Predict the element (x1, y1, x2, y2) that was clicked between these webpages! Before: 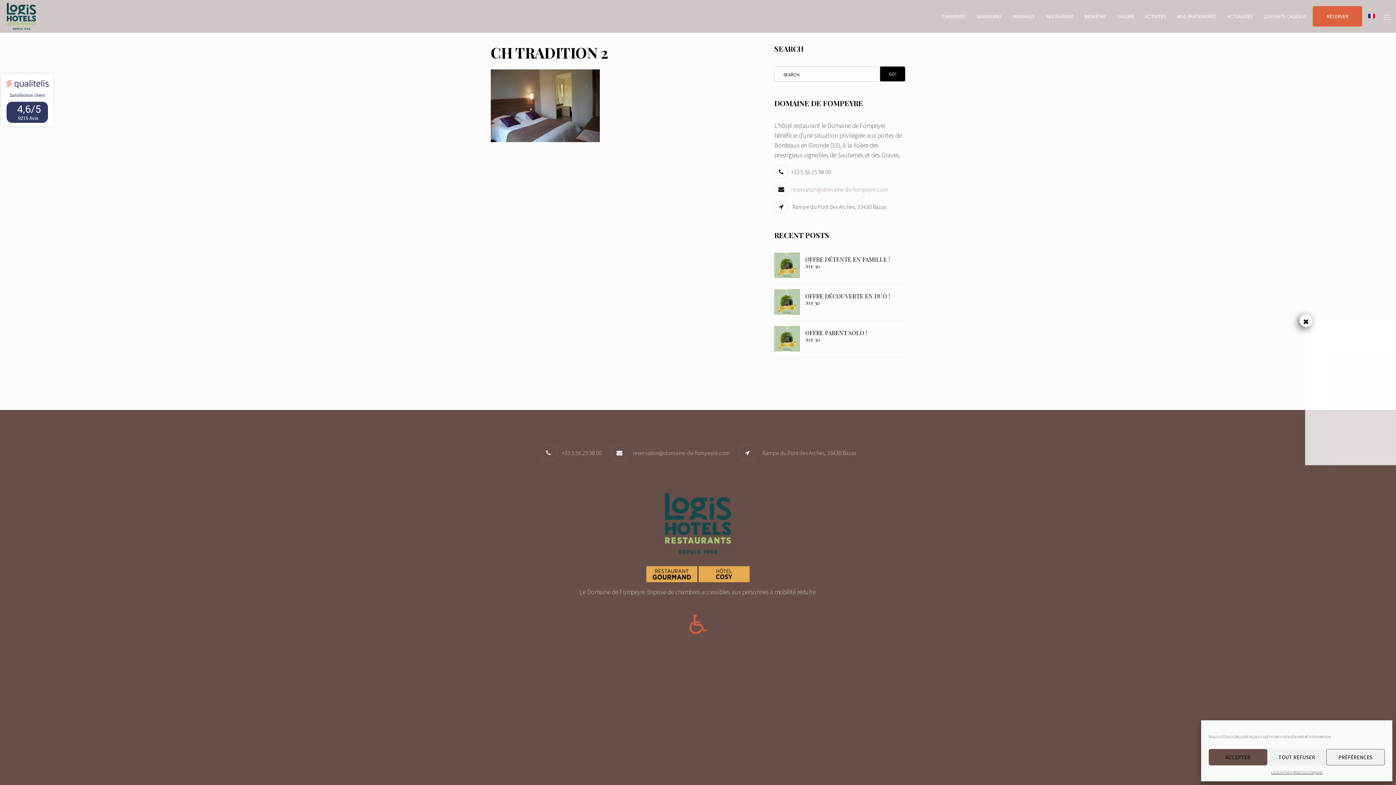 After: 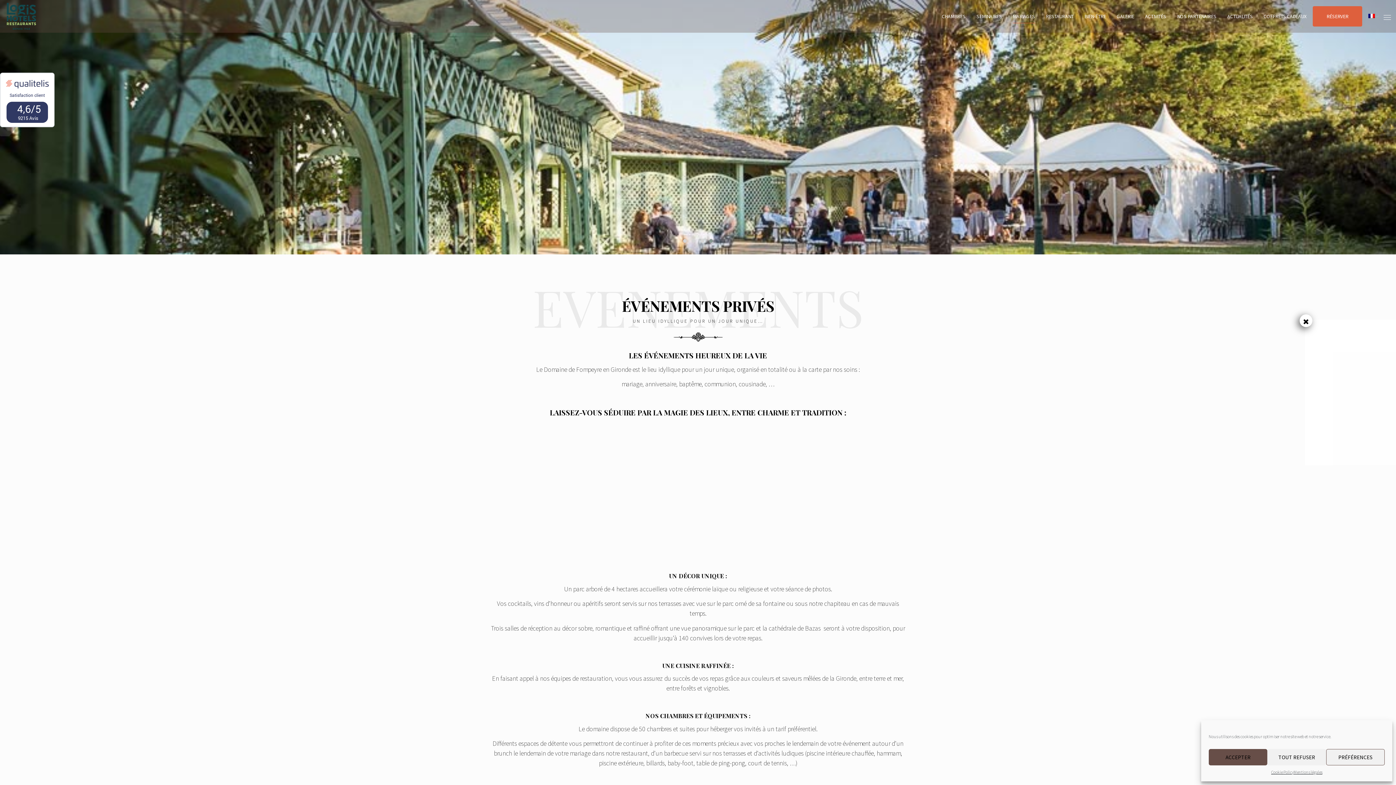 Action: label: MARIAGES bbox: (1013, 9, 1035, 23)